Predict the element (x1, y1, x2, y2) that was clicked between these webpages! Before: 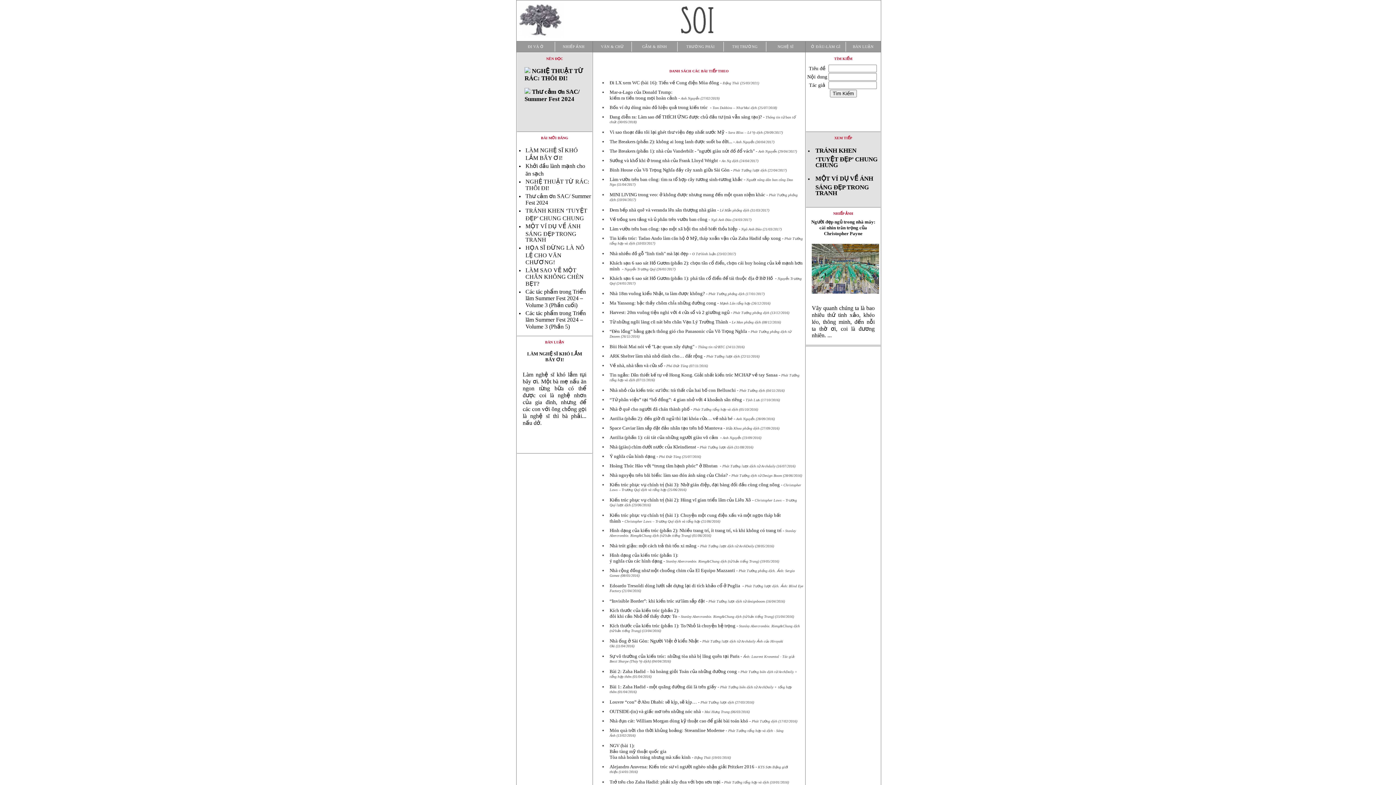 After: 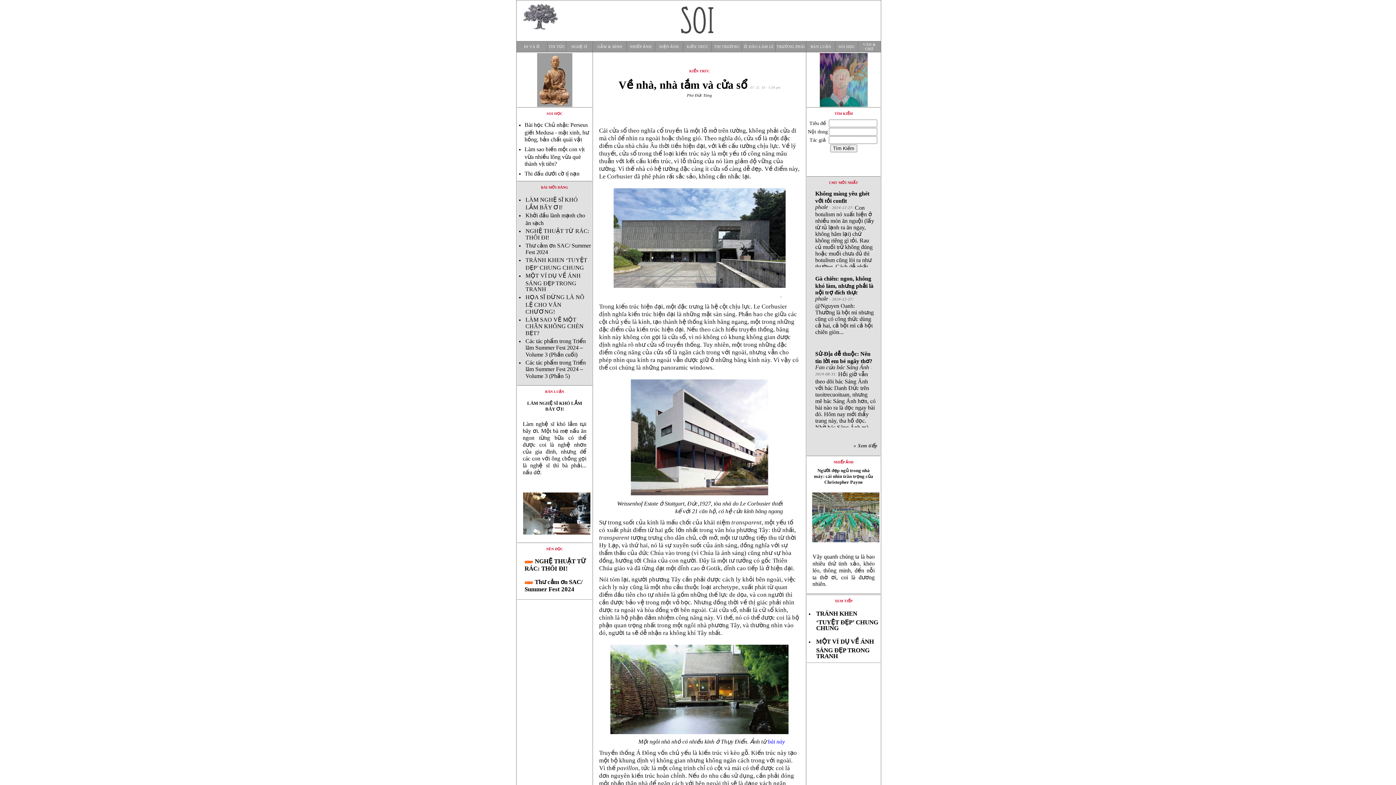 Action: label: Về nhà, nhà tắm và cửa sổ bbox: (609, 362, 662, 368)